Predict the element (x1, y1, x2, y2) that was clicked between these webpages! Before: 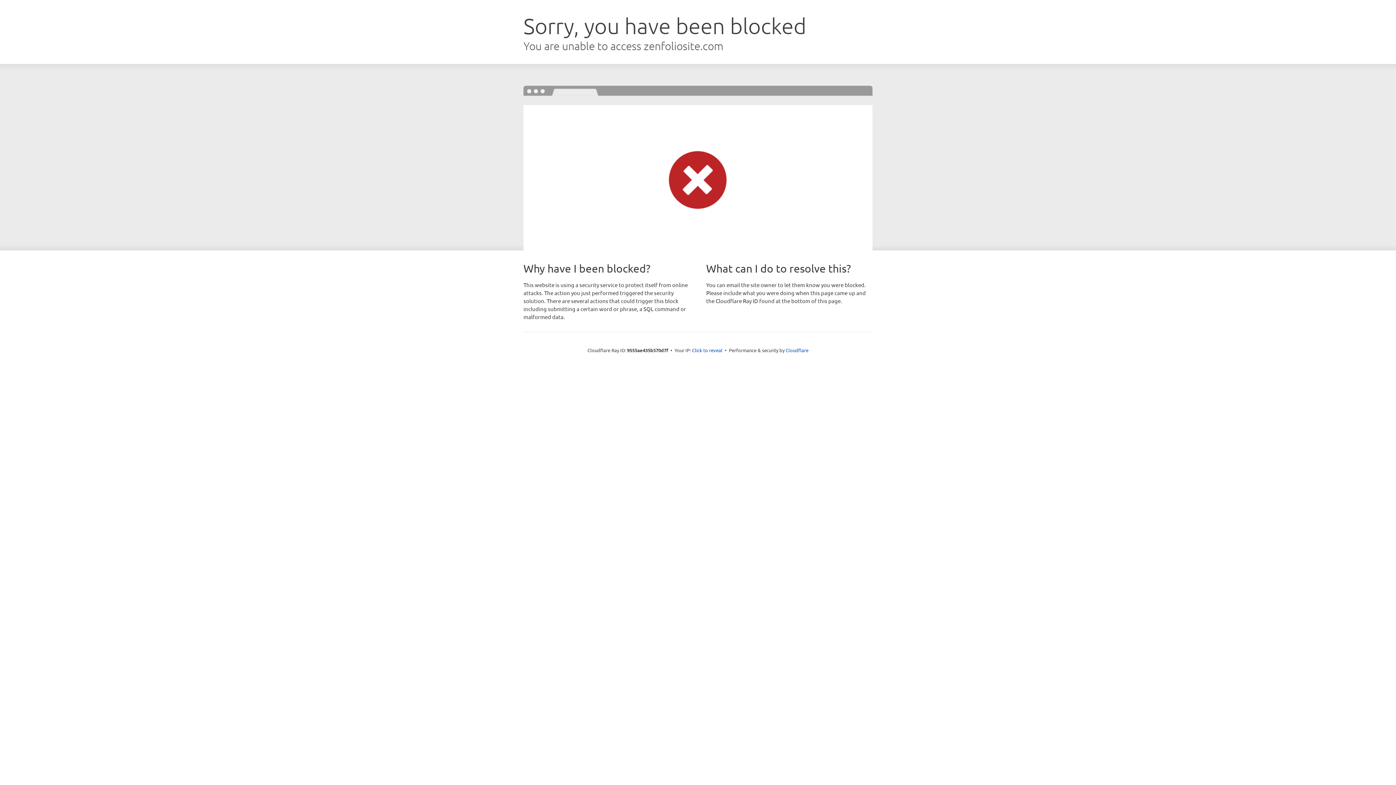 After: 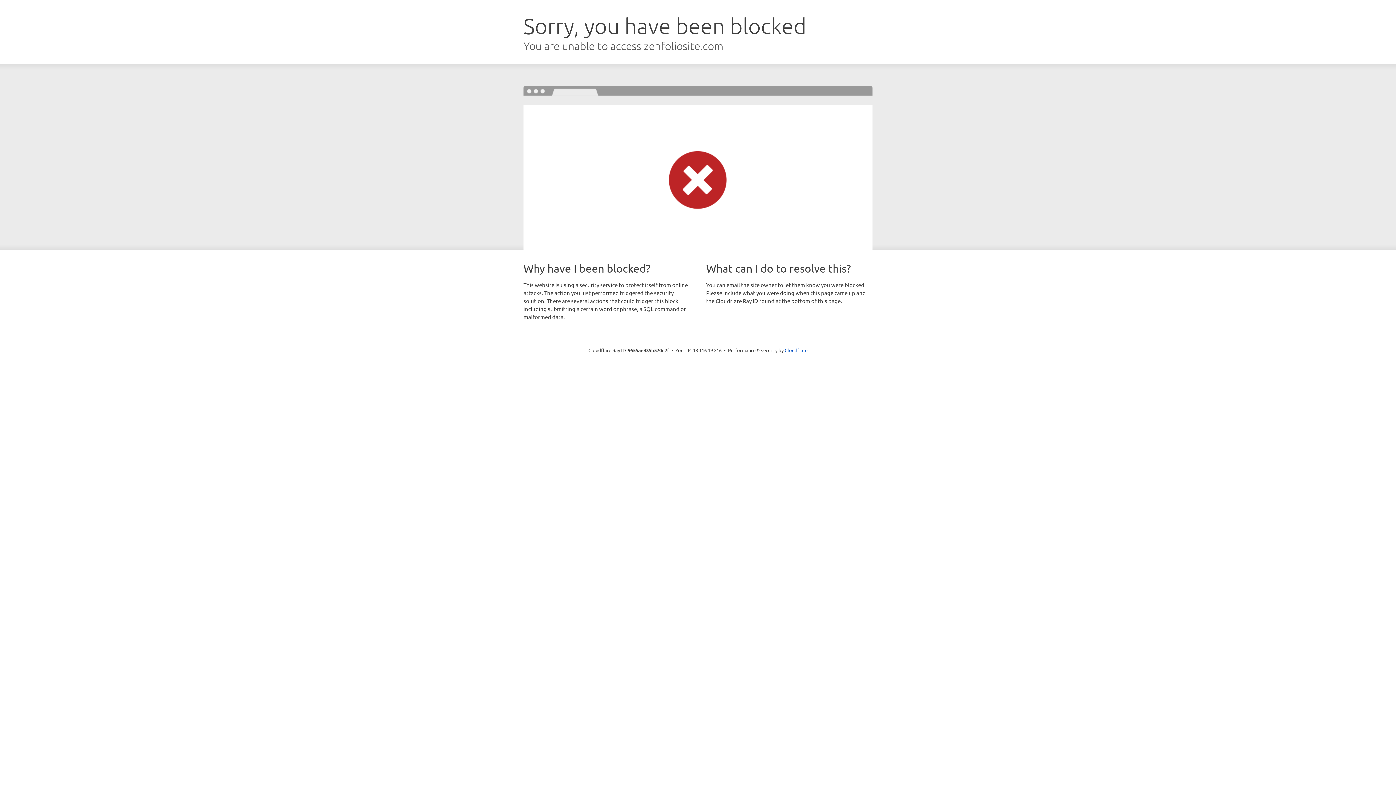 Action: label: Click to reveal bbox: (692, 346, 722, 353)